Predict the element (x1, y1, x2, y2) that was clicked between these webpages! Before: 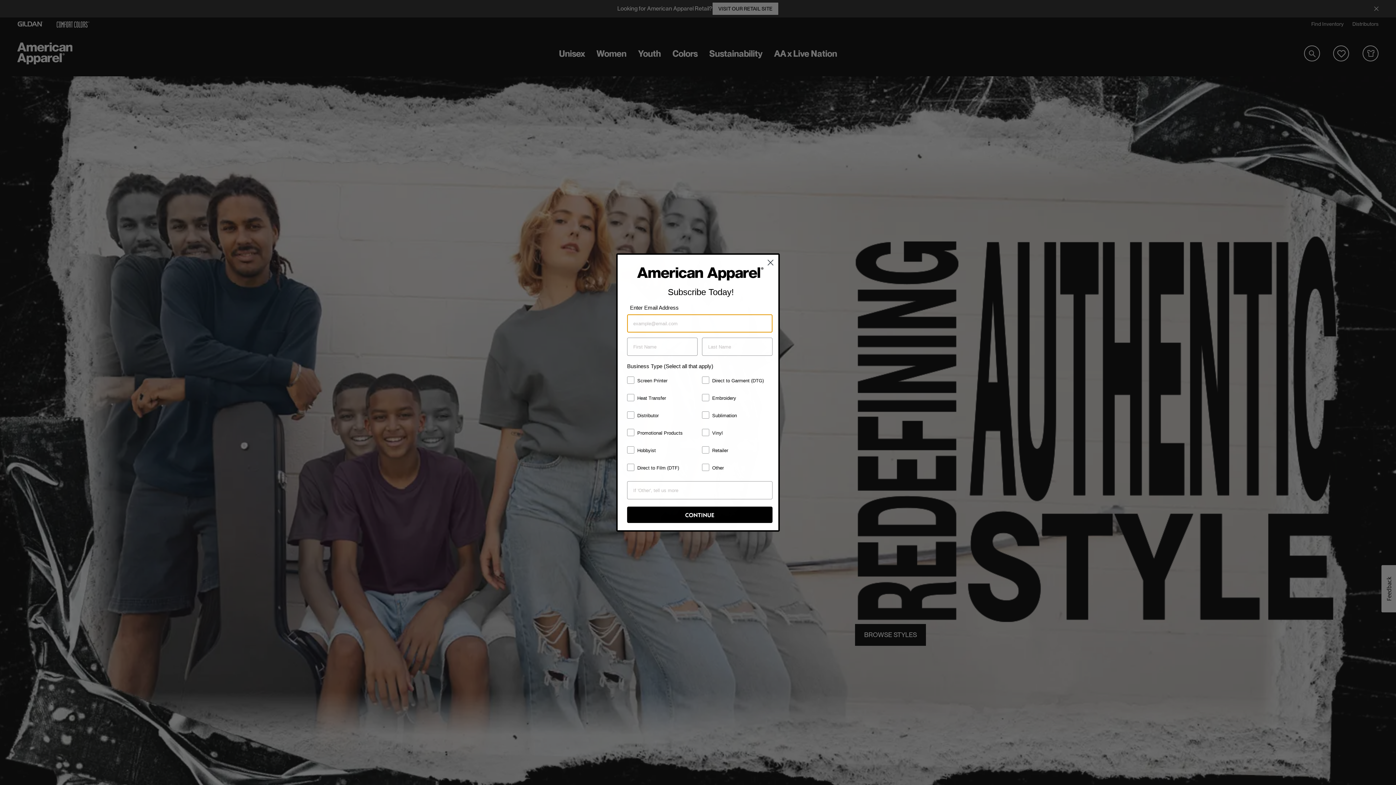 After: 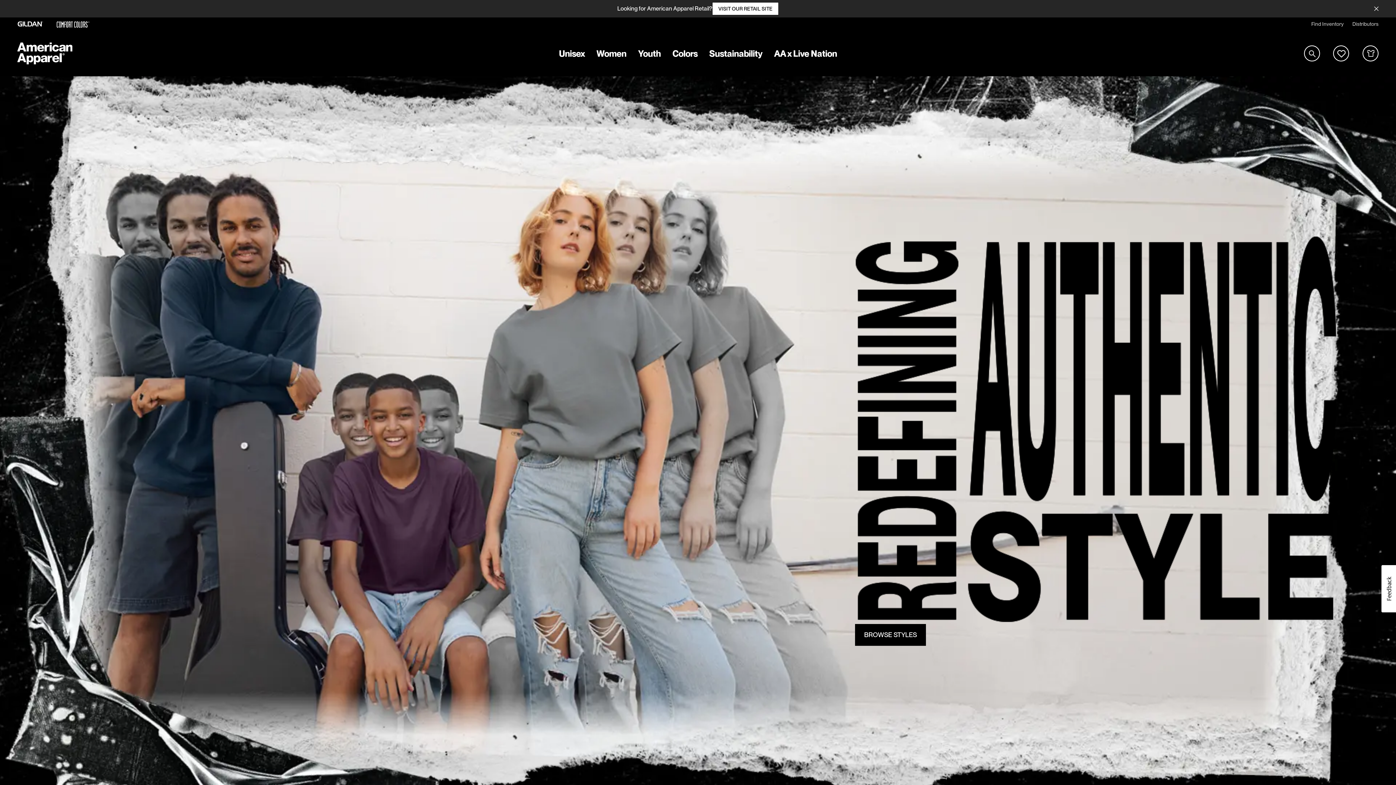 Action: label: Close dialog bbox: (764, 256, 777, 268)